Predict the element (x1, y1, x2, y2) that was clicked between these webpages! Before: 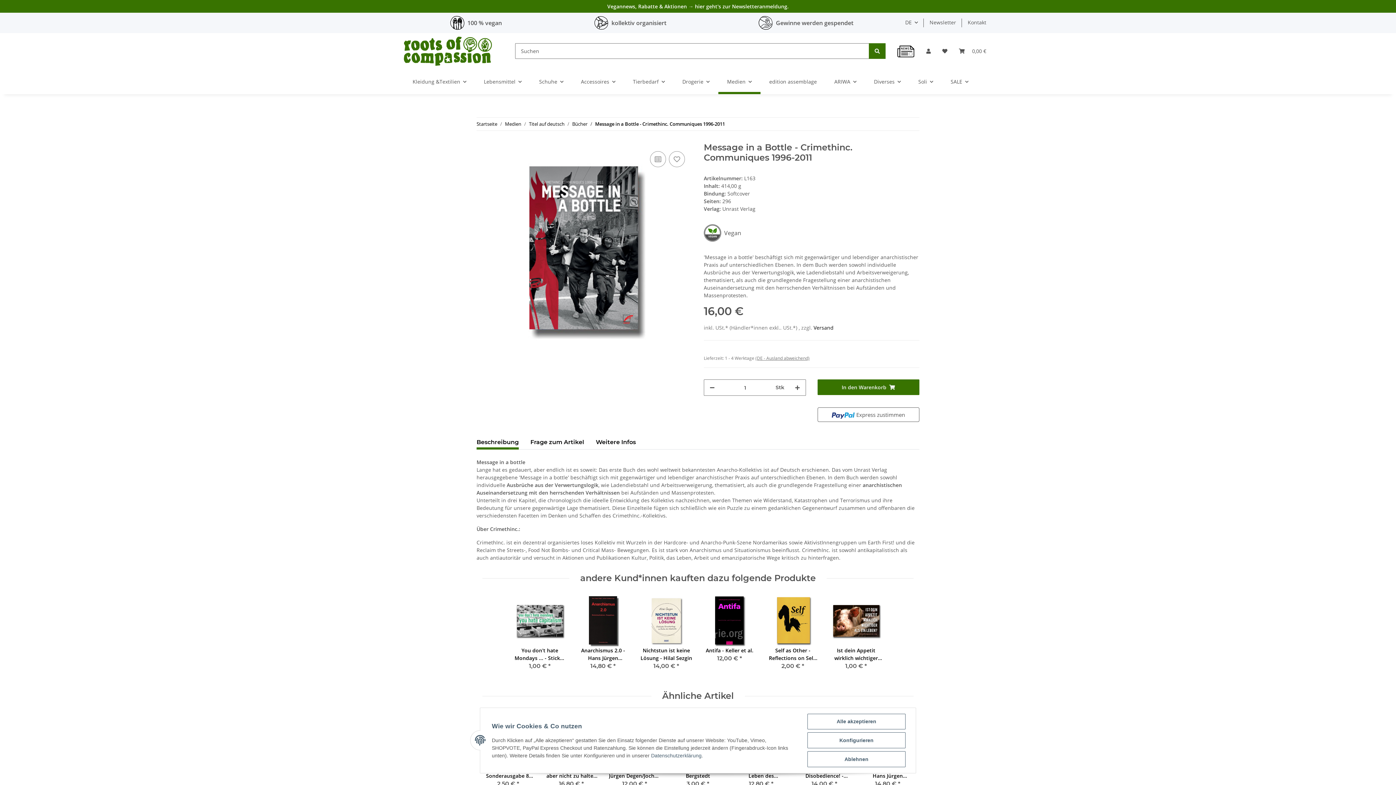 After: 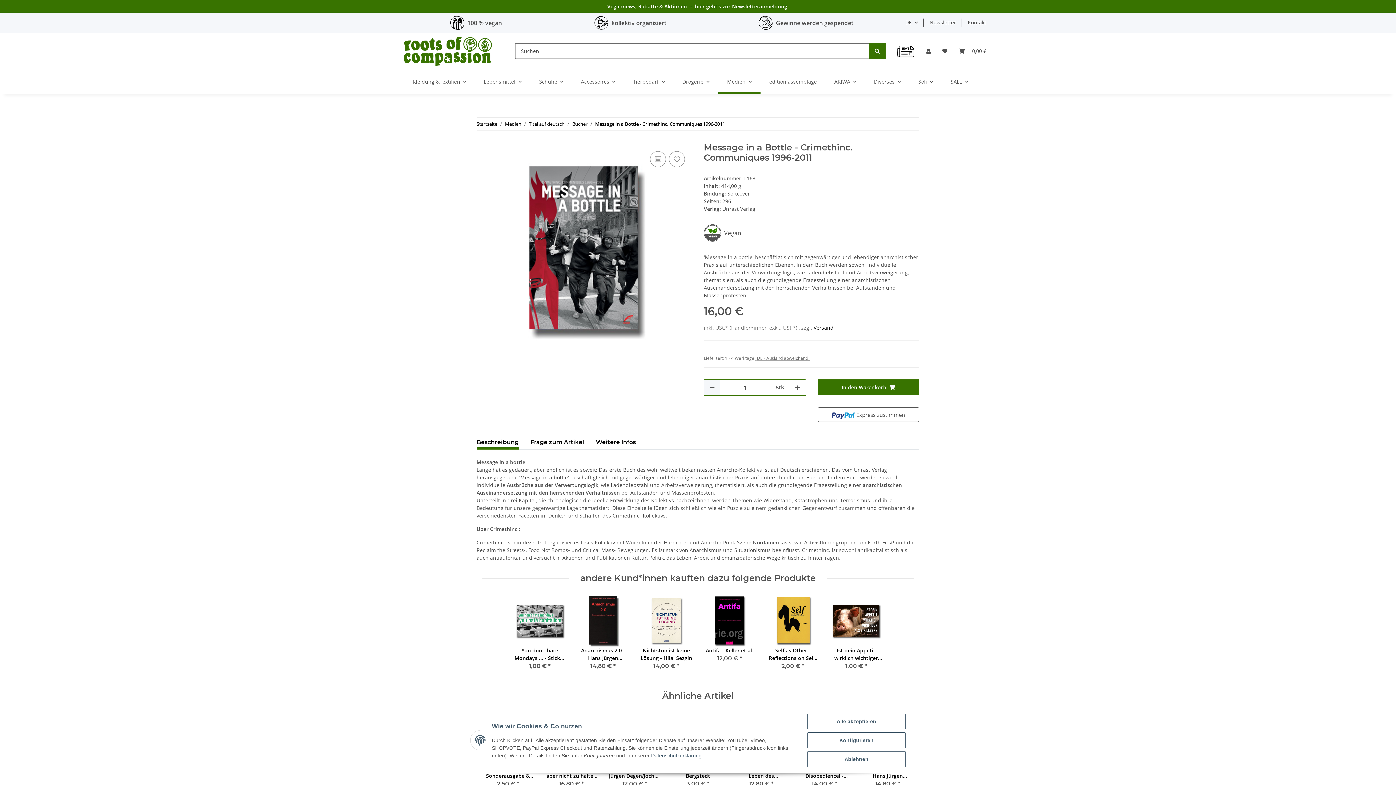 Action: bbox: (704, 380, 720, 395) label: Menge verringern